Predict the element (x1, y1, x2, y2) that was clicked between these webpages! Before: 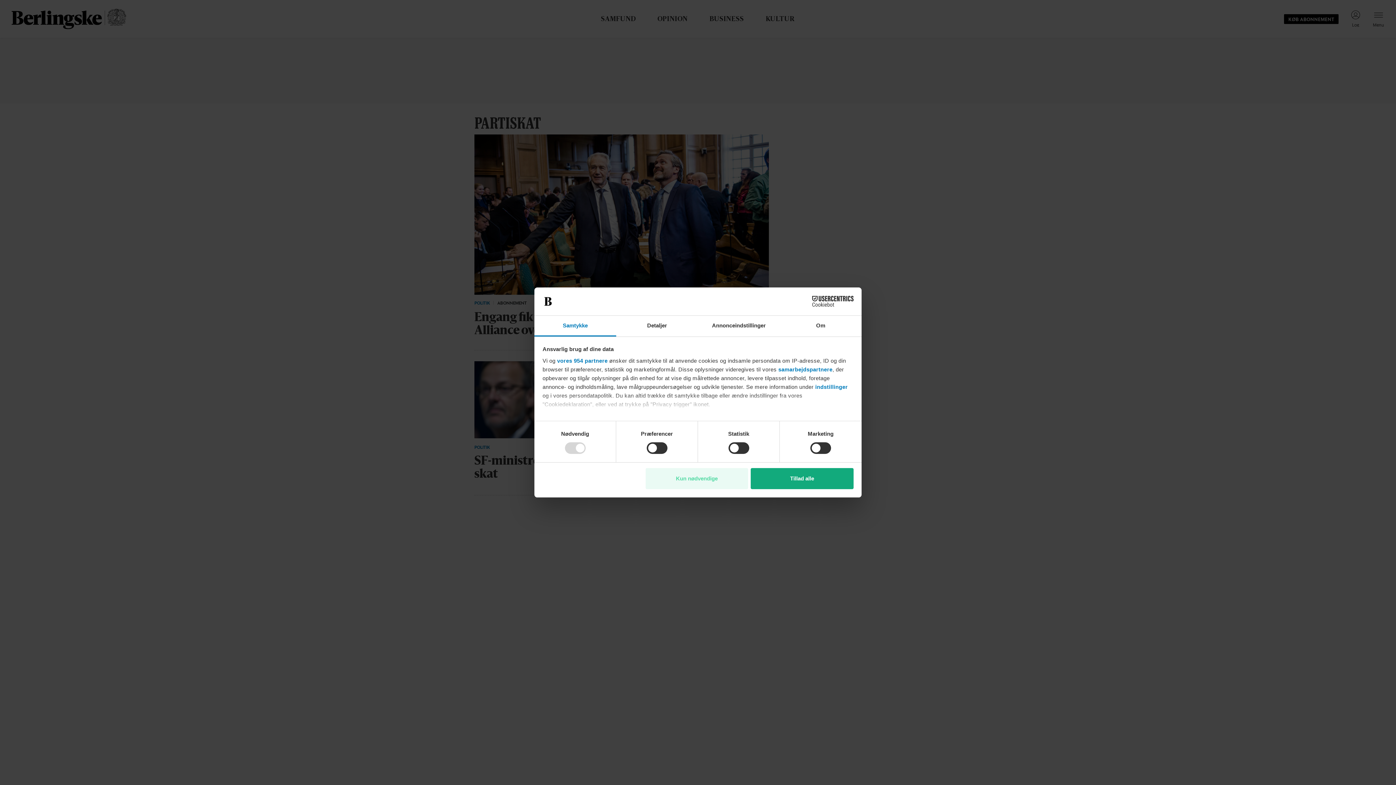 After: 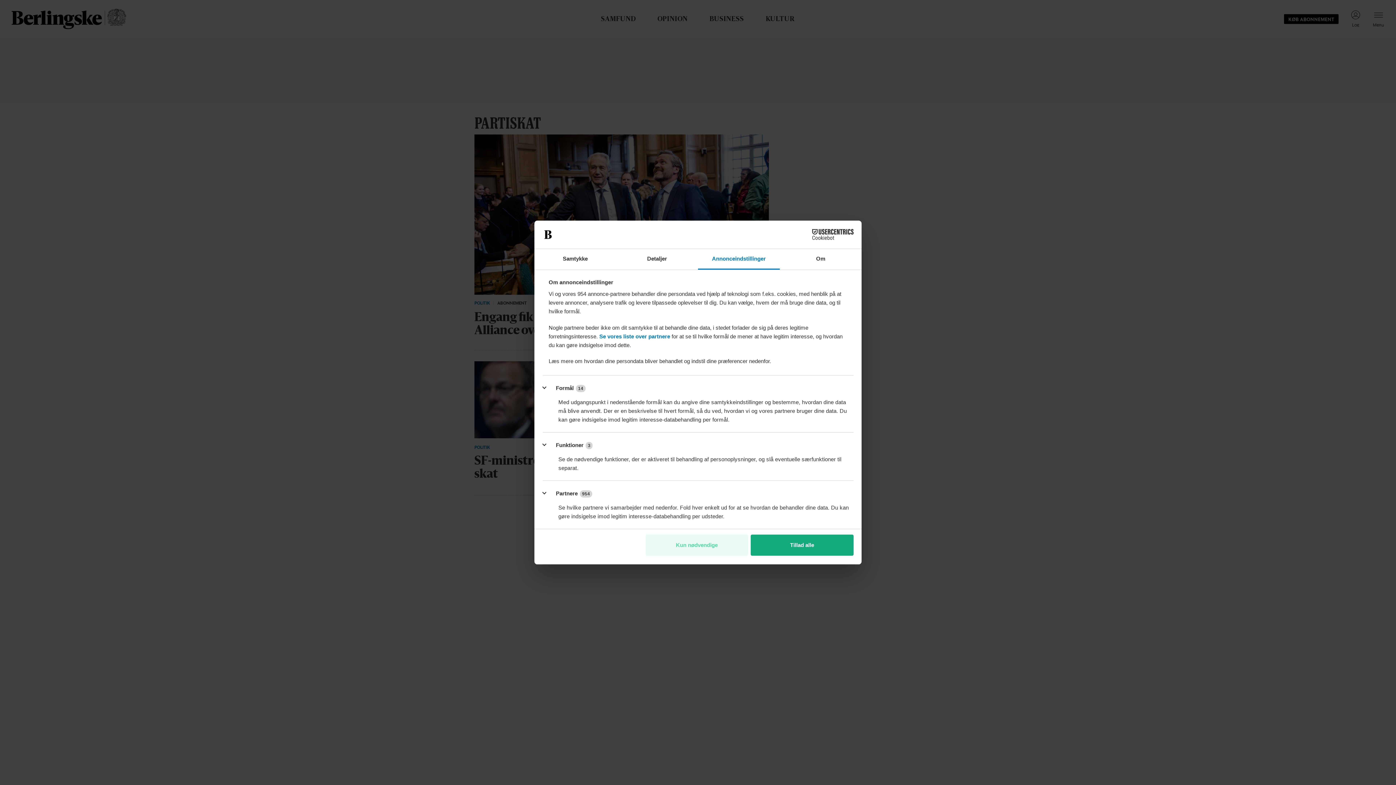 Action: bbox: (698, 315, 780, 336) label: Annonceindstillinger